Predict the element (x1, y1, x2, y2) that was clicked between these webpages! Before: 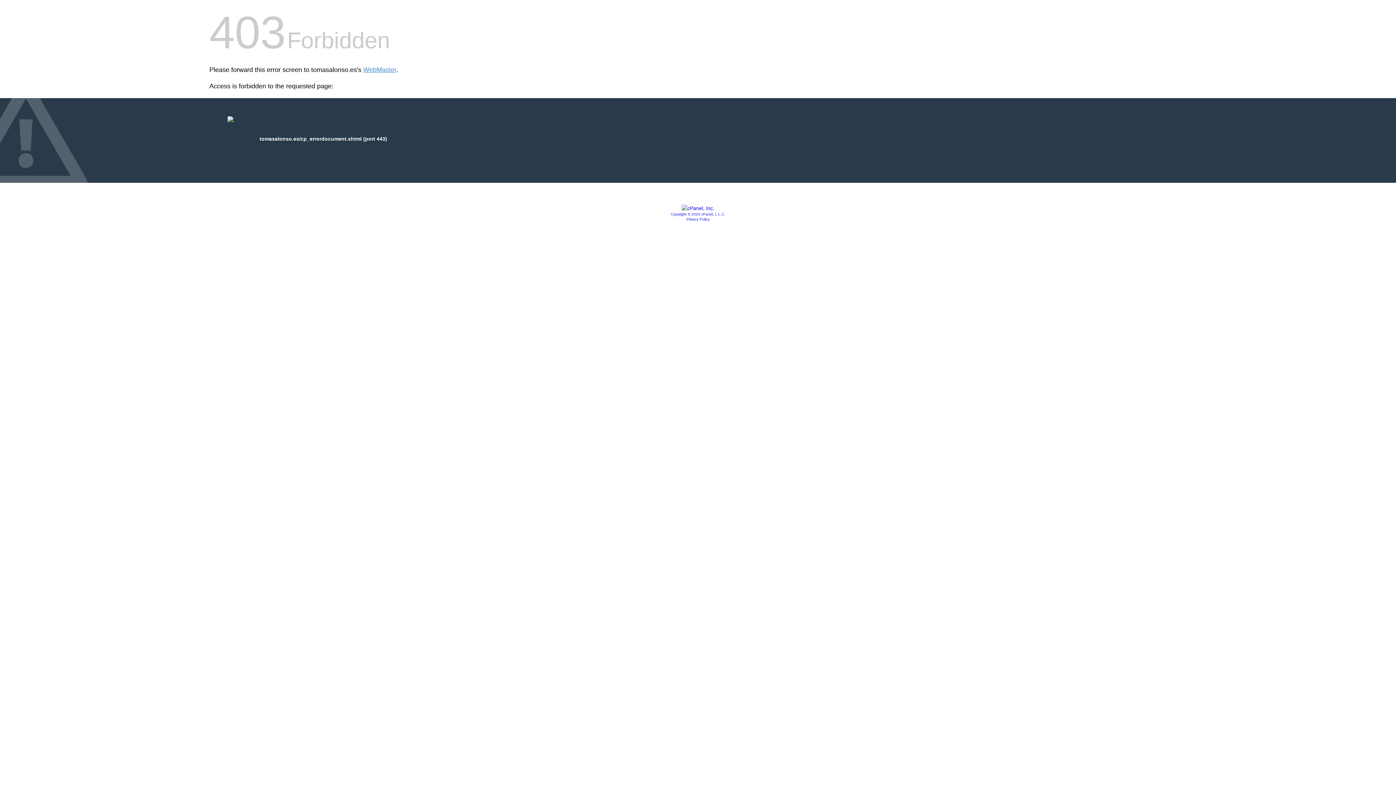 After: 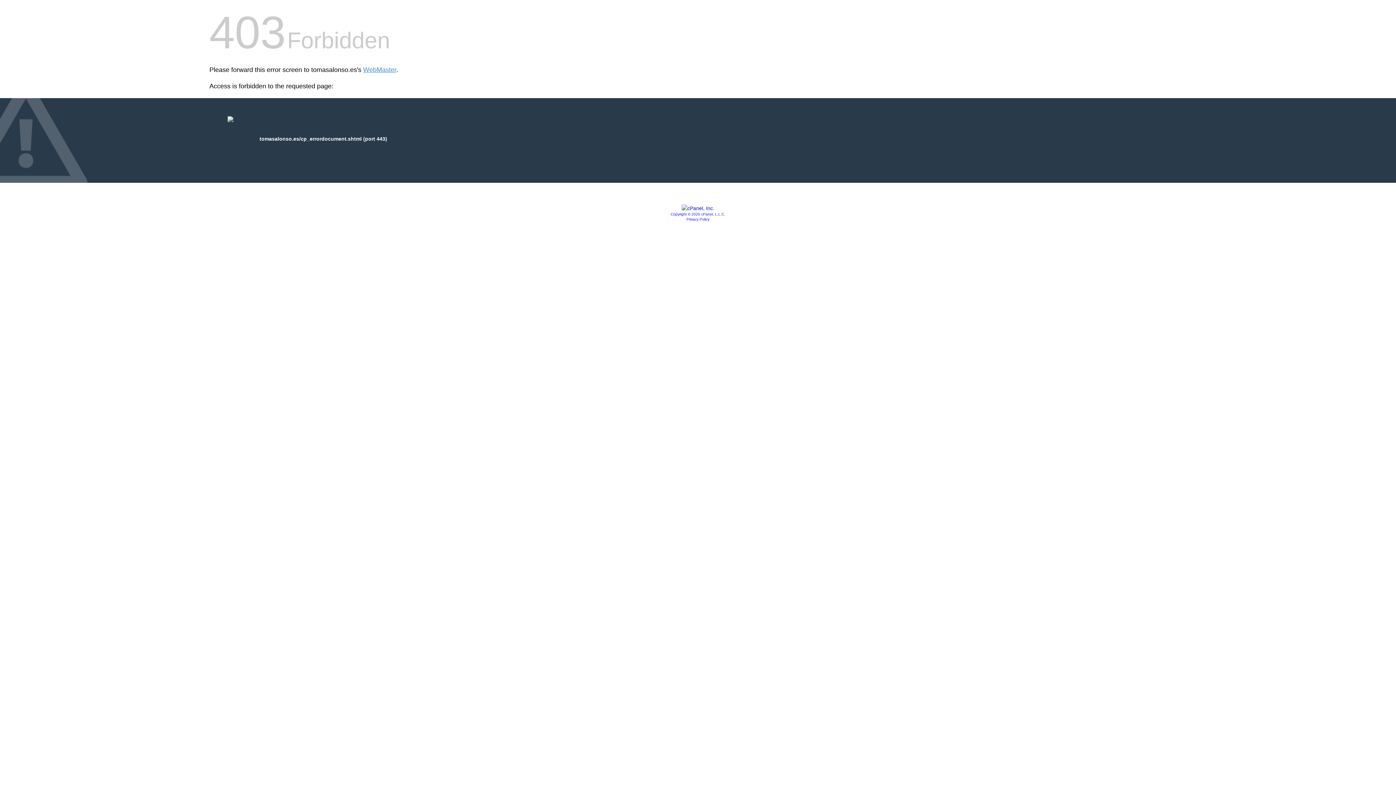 Action: bbox: (681, 205, 714, 211)